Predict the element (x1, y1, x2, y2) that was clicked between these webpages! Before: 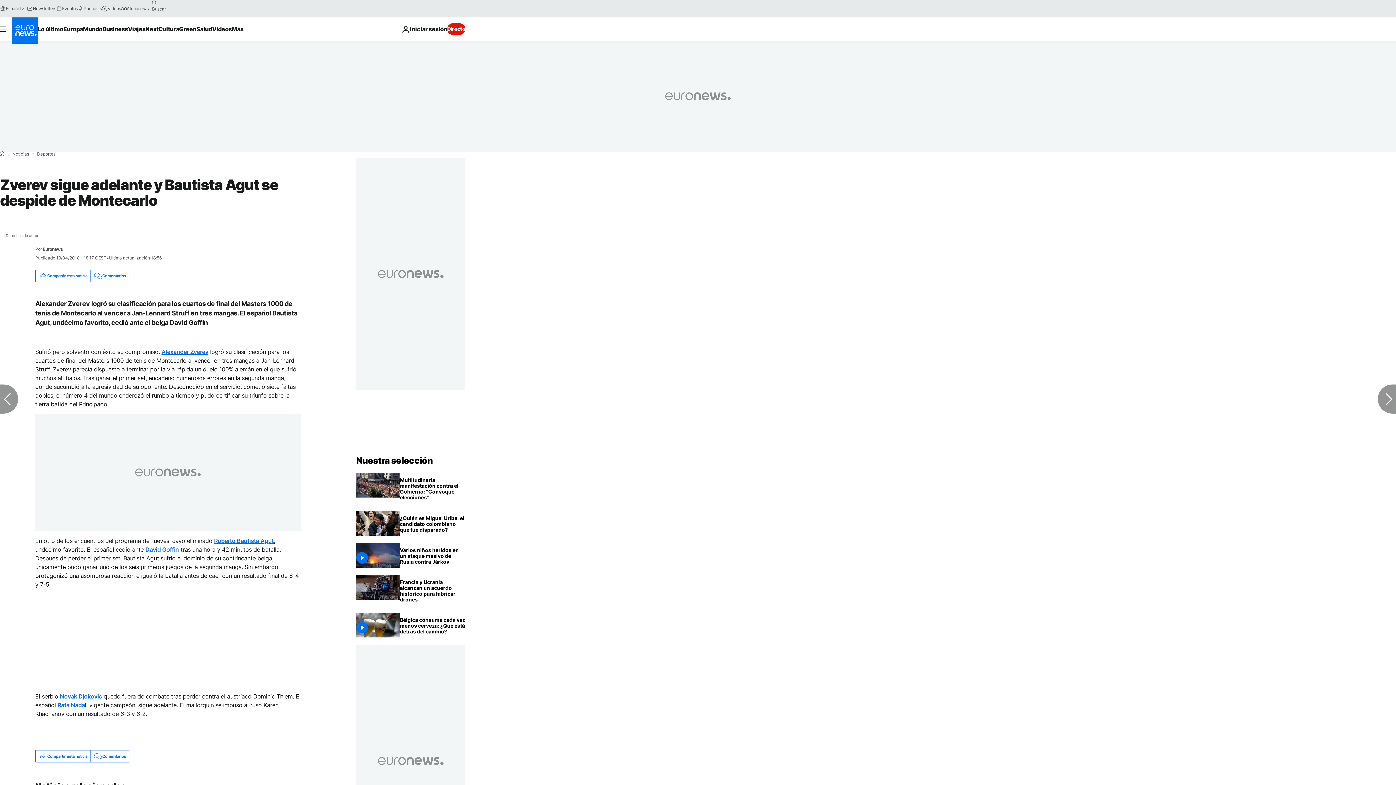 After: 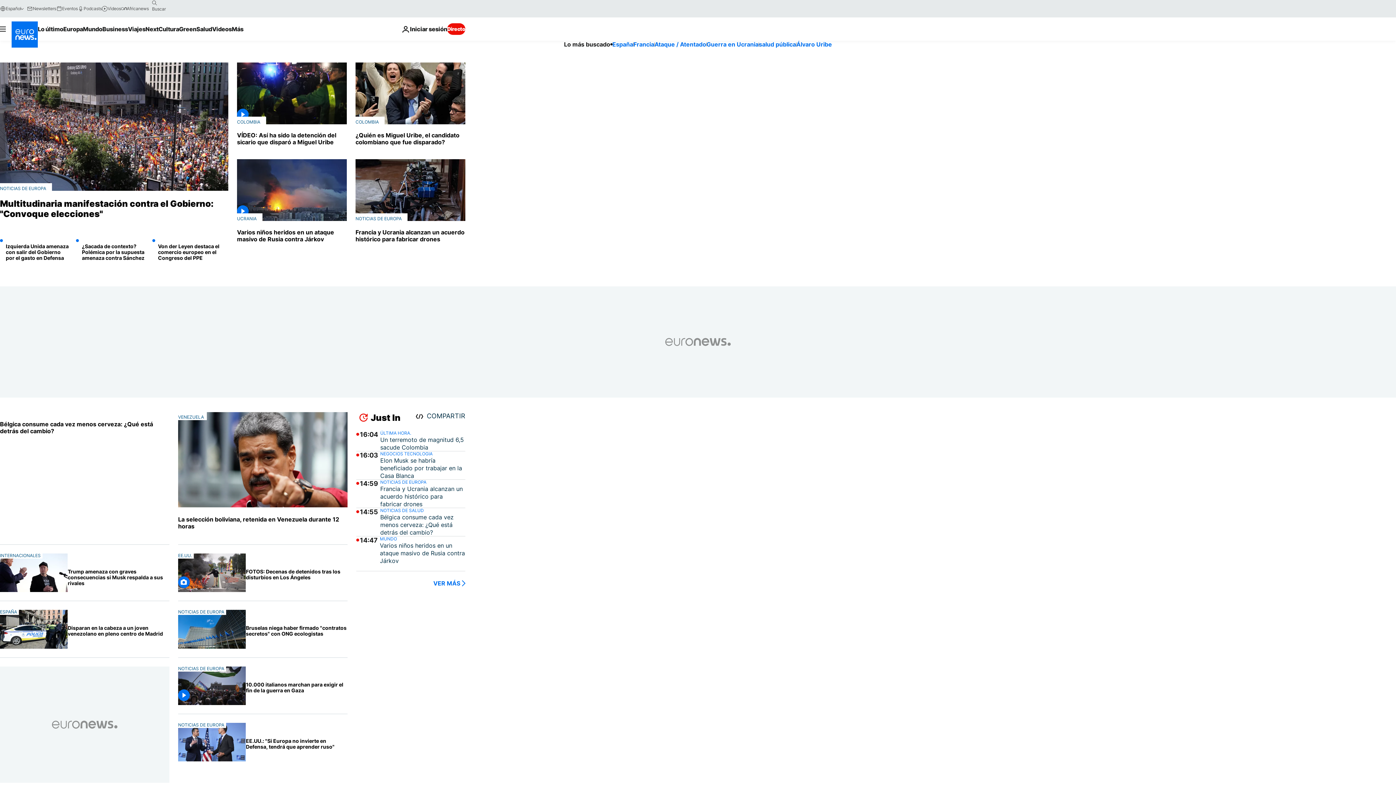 Action: bbox: (356, 455, 433, 466) label: Ir a la Página Principal